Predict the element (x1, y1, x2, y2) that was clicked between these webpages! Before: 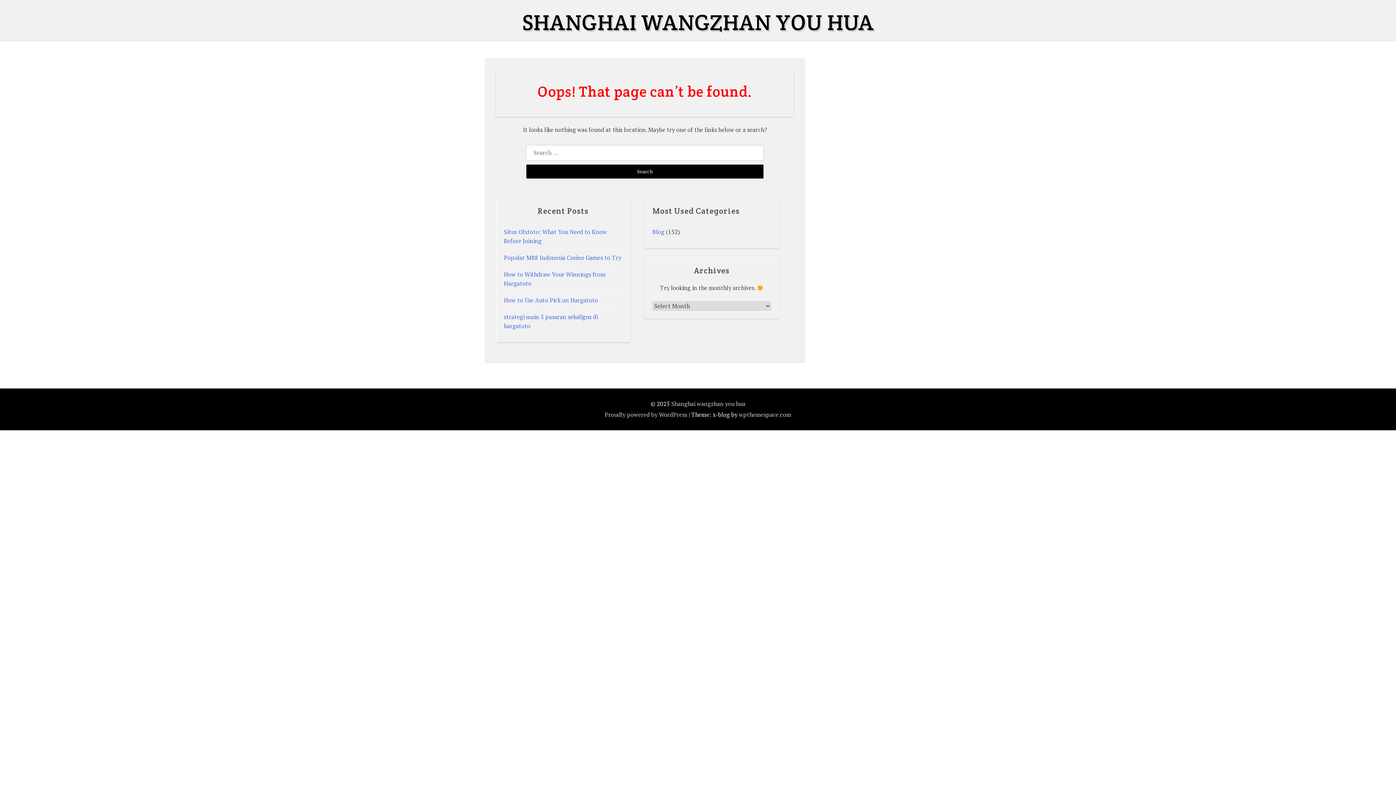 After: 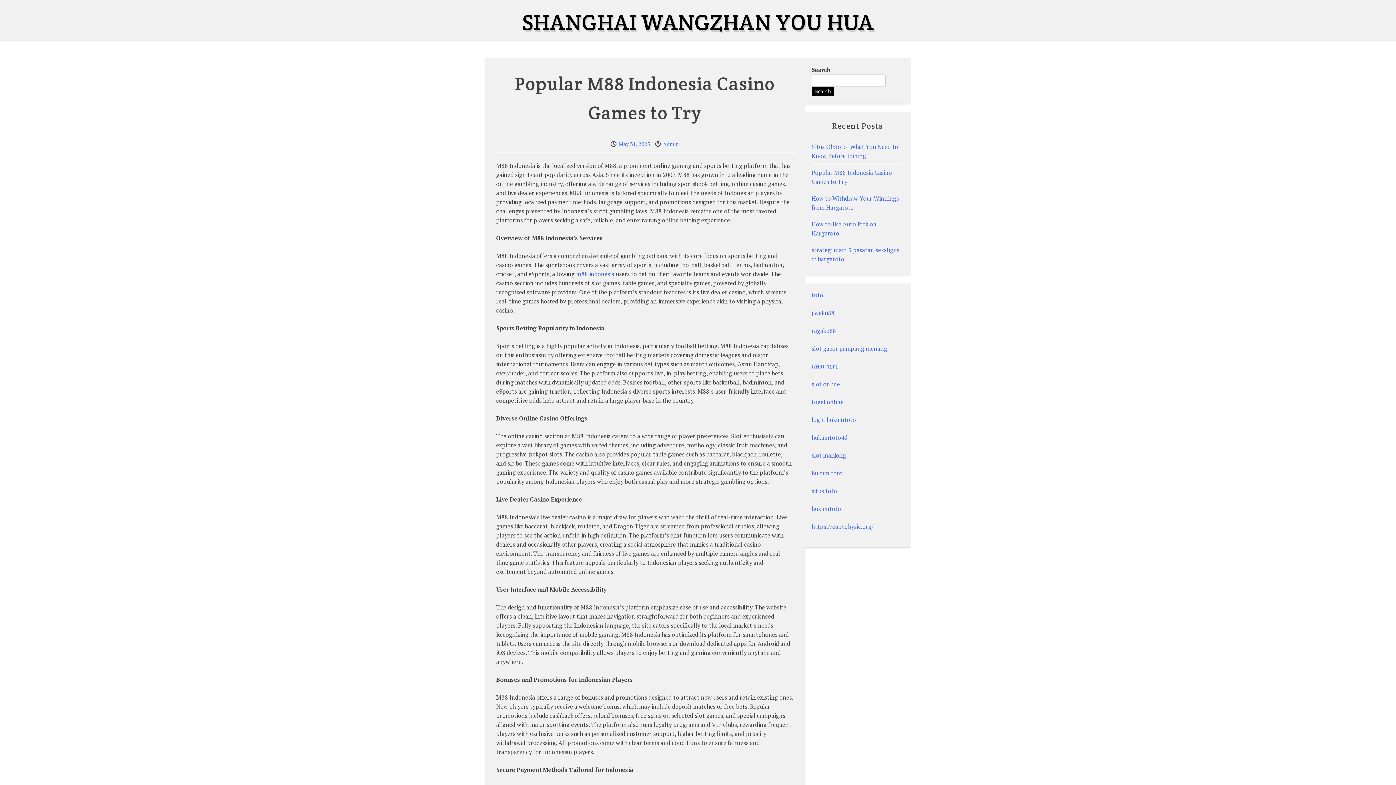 Action: label: Popular M88 Indonesia Casino Games to Try bbox: (504, 253, 621, 261)